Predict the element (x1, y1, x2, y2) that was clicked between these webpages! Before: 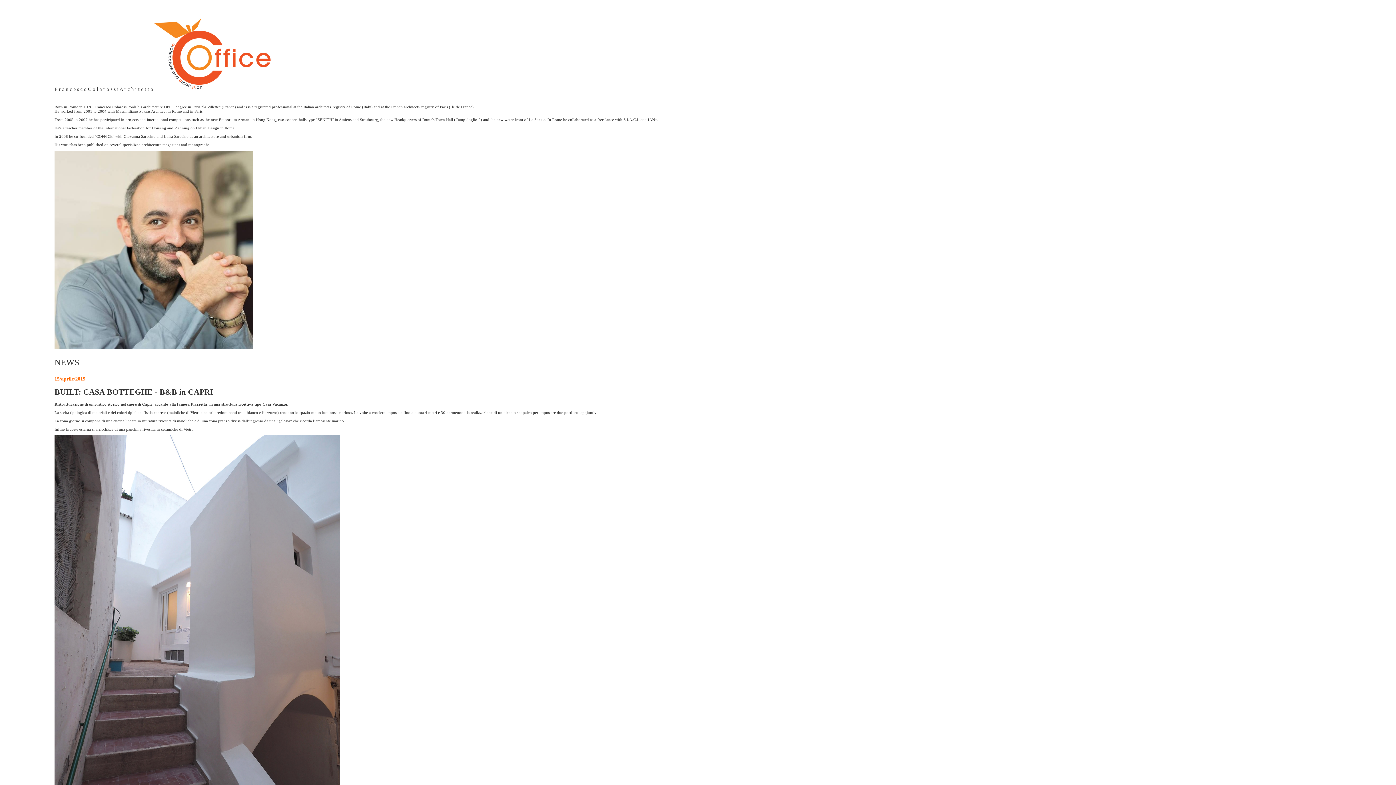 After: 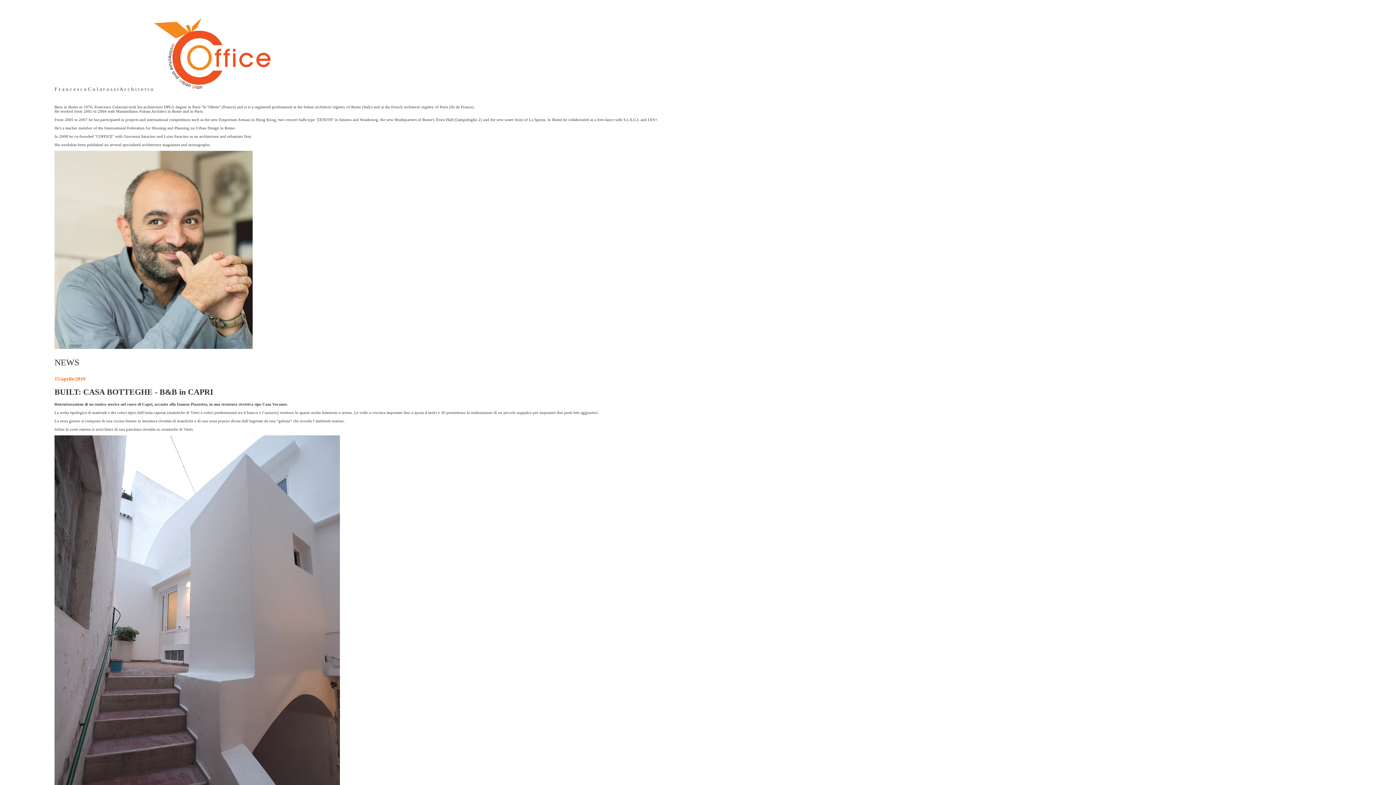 Action: bbox: (154, 87, 293, 91)